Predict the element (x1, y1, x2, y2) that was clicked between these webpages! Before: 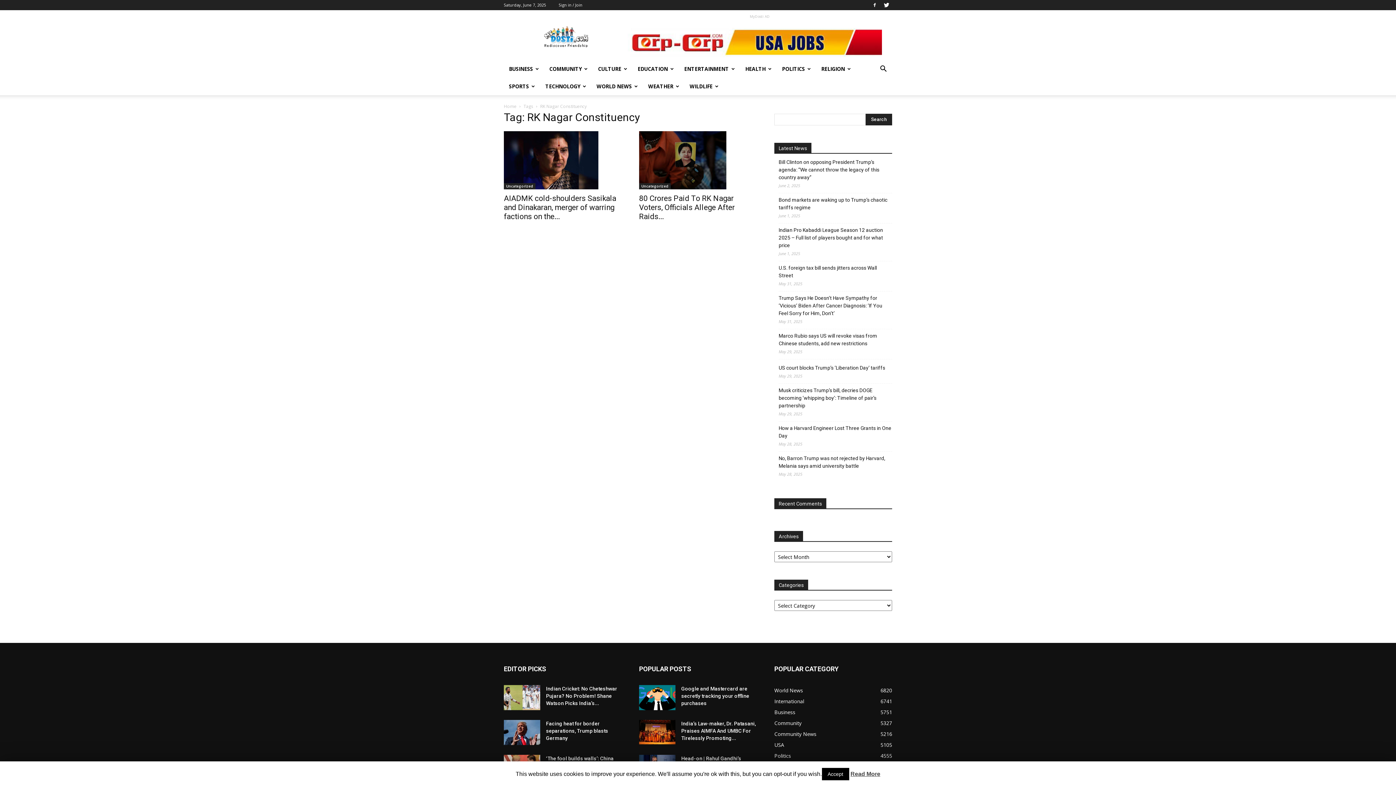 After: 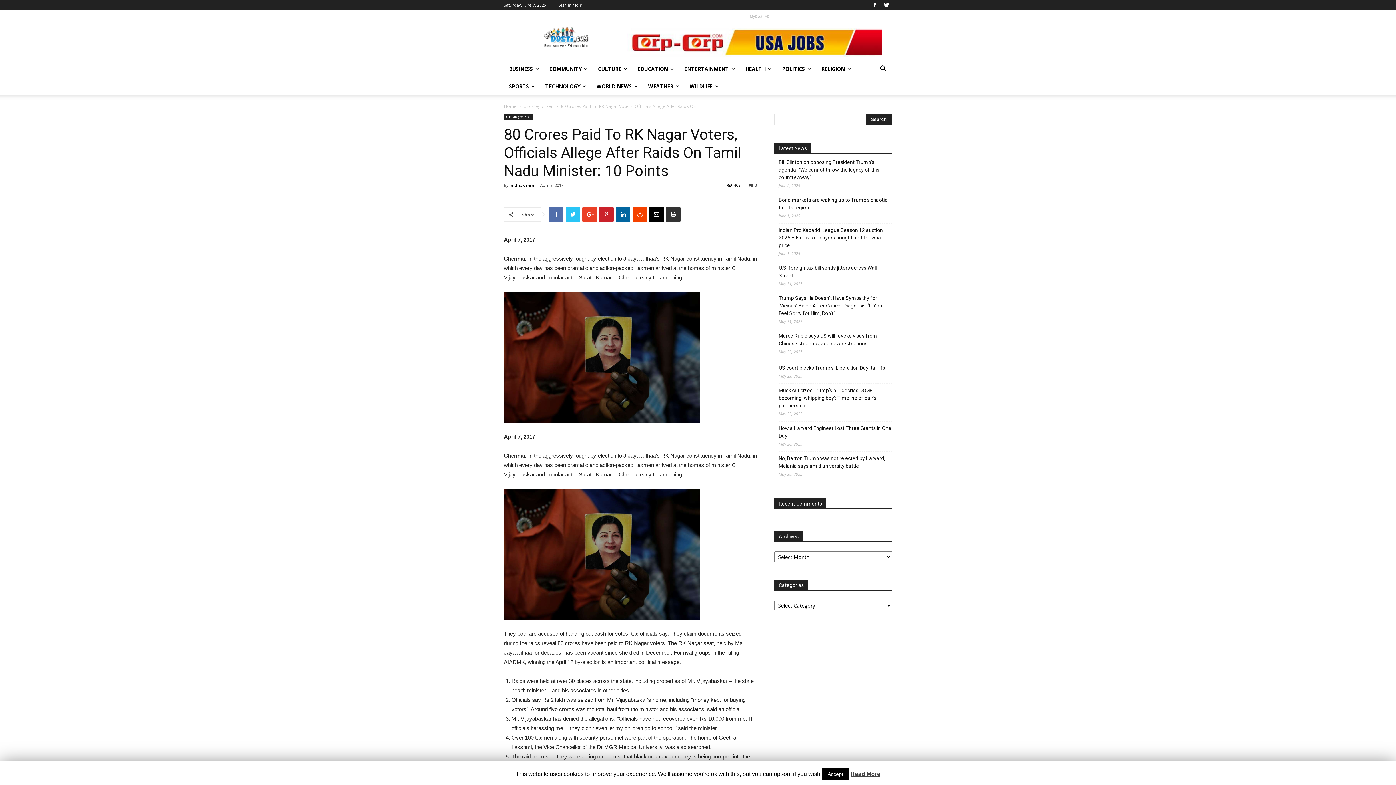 Action: bbox: (639, 131, 757, 189)